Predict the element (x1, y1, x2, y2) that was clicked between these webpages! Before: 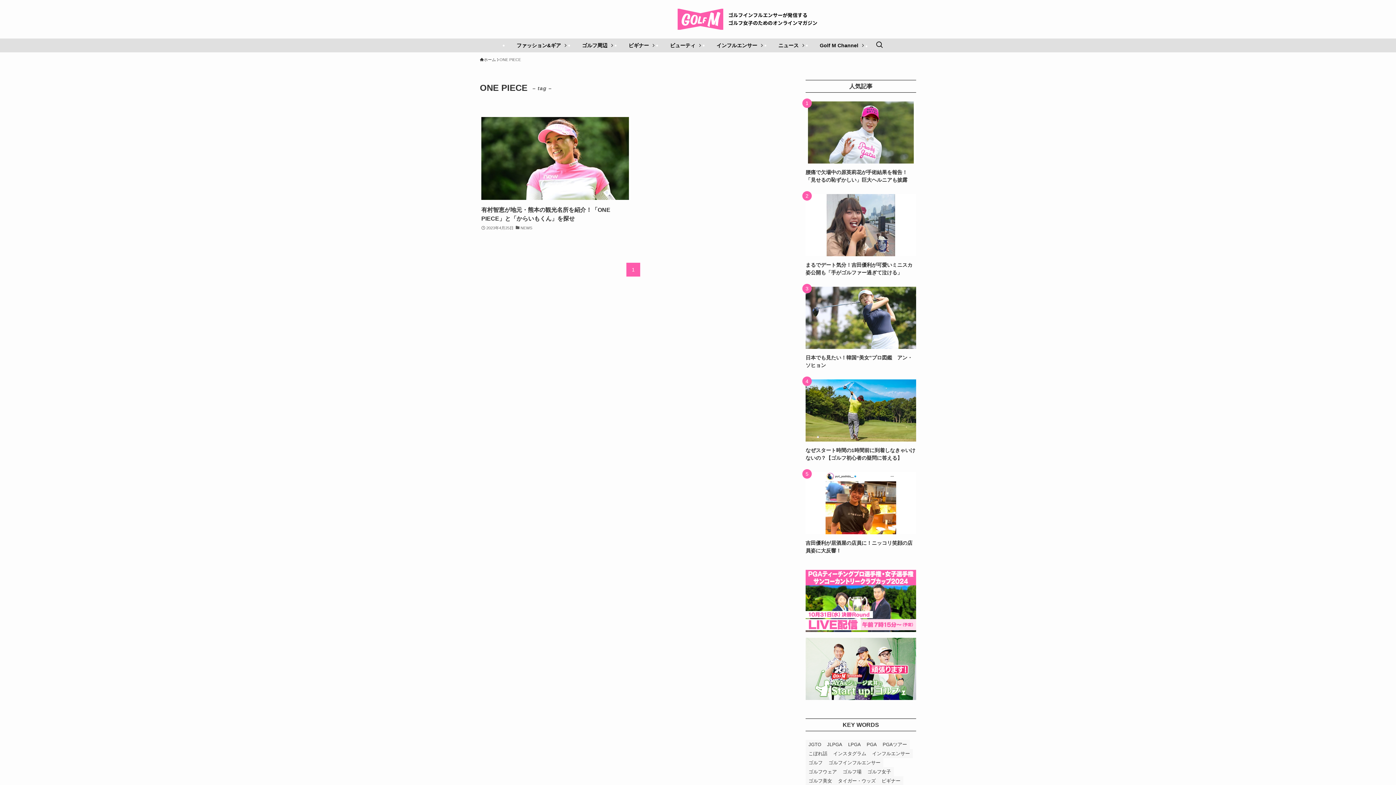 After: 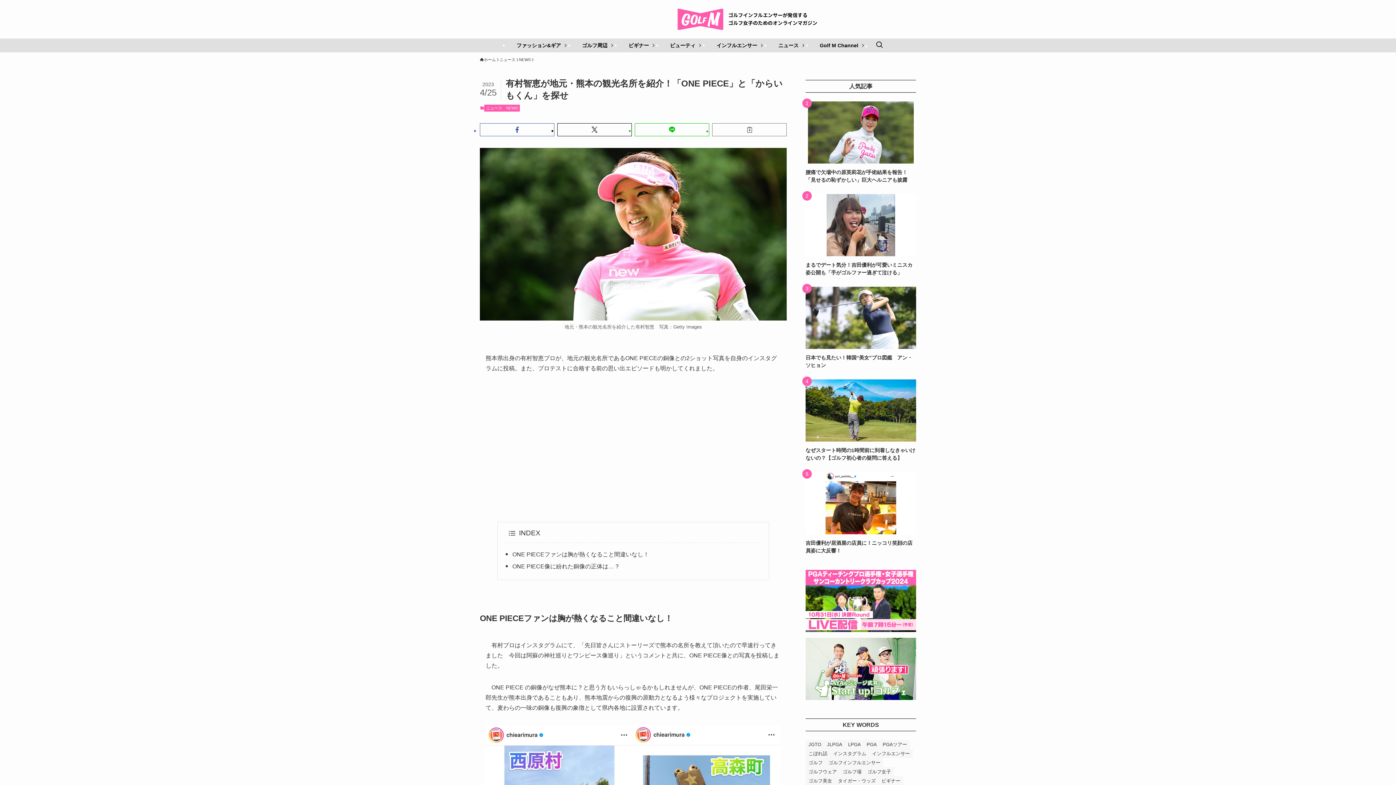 Action: bbox: (481, 117, 629, 232) label: 有村智恵が地元・熊本の観光名所を紹介！「ONE PIECE」と「からいもくん」を探せ
2023年4月25日
NEWS